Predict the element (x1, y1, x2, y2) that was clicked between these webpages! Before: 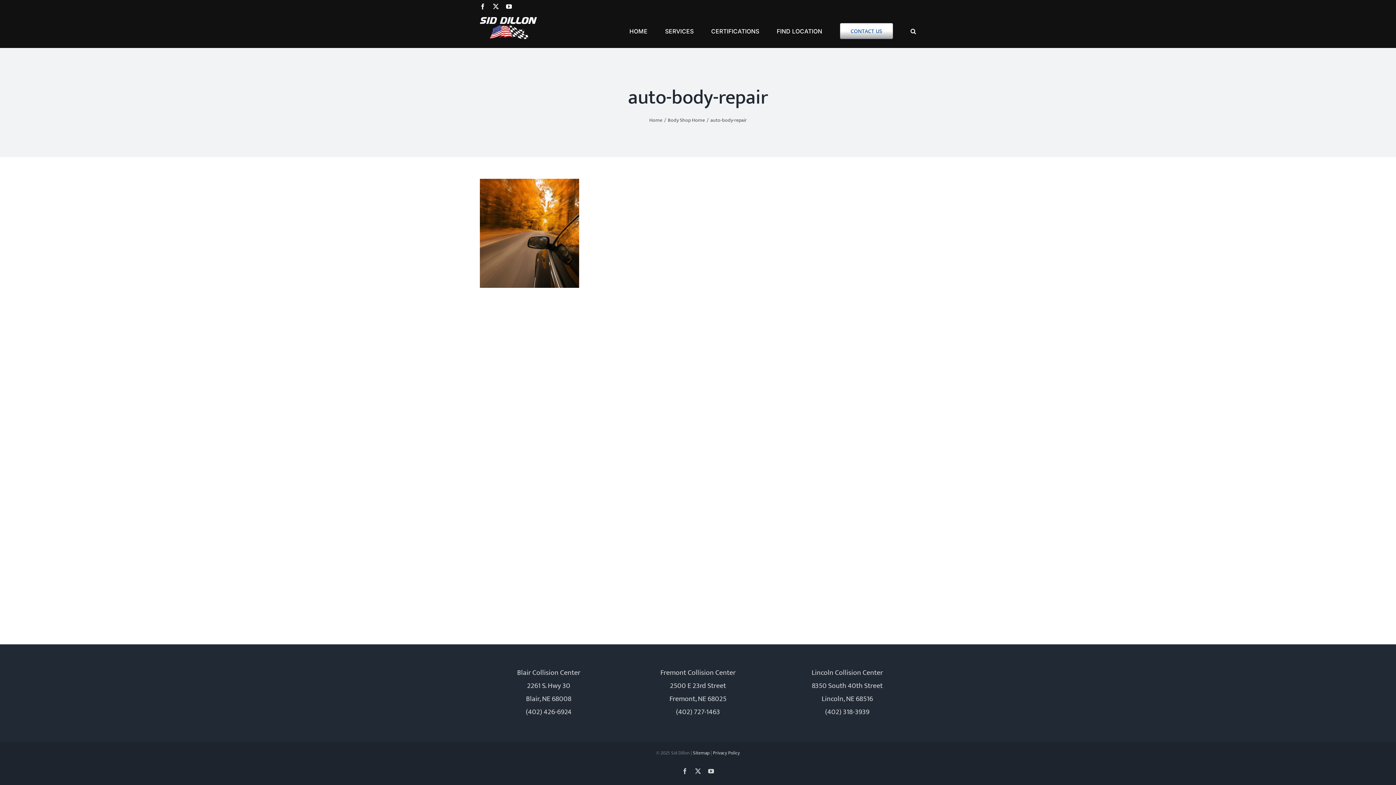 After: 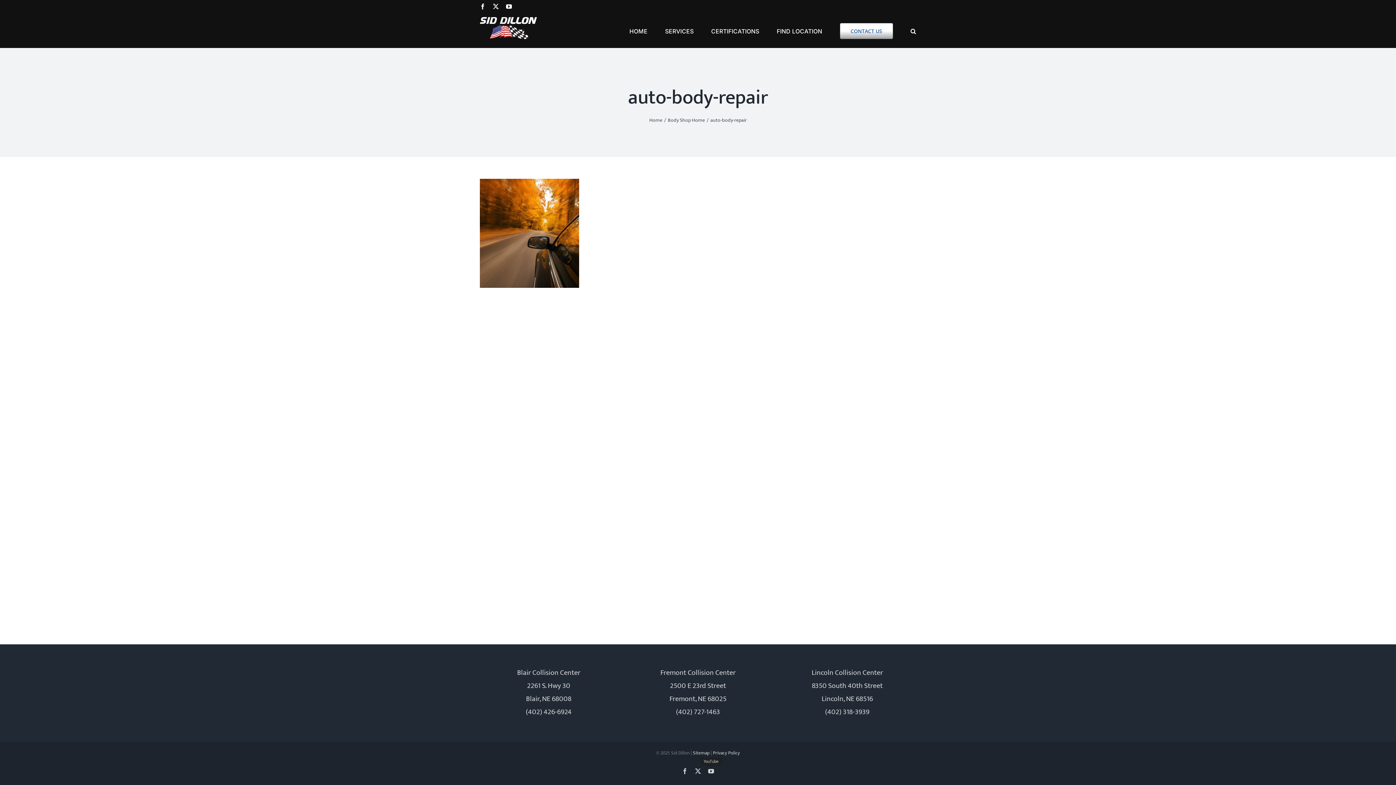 Action: bbox: (708, 768, 714, 774) label: YouTube